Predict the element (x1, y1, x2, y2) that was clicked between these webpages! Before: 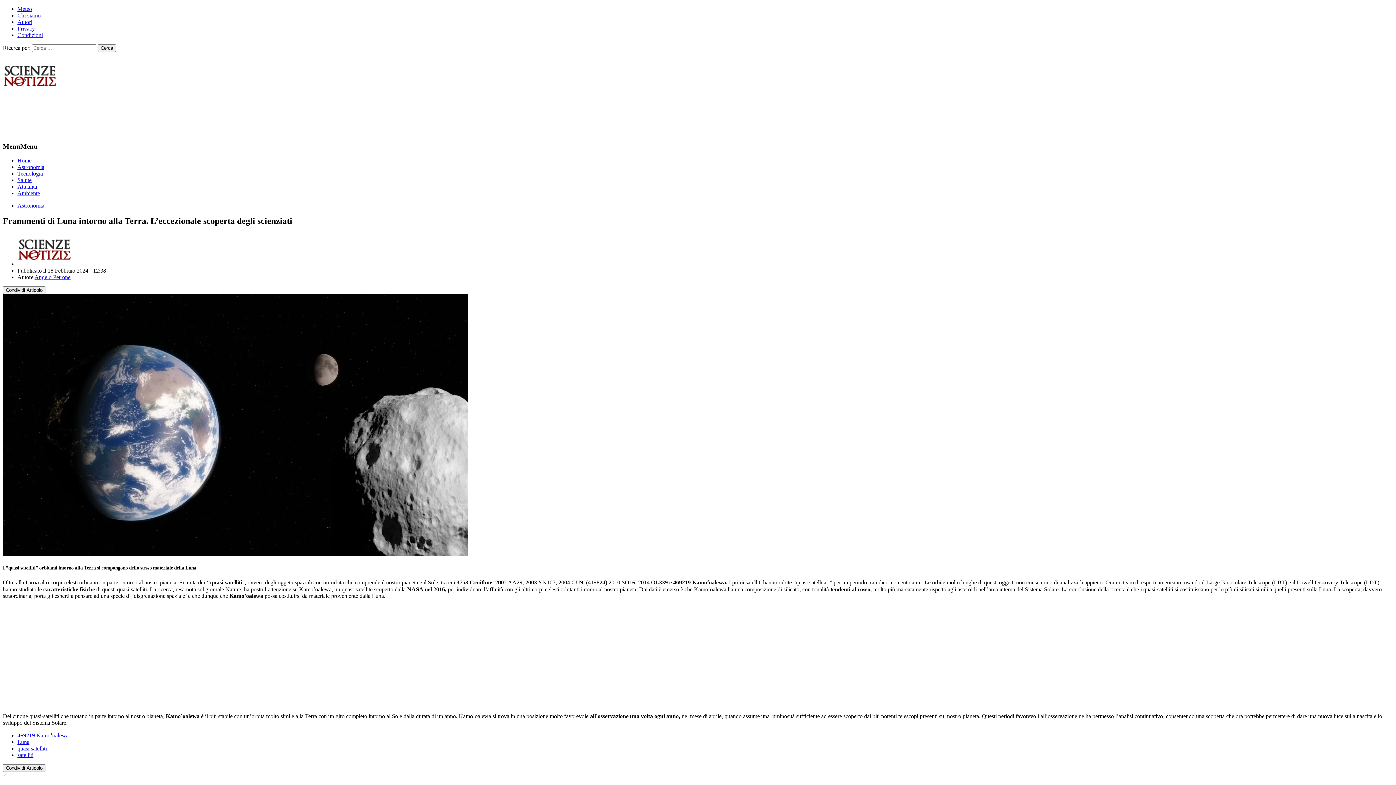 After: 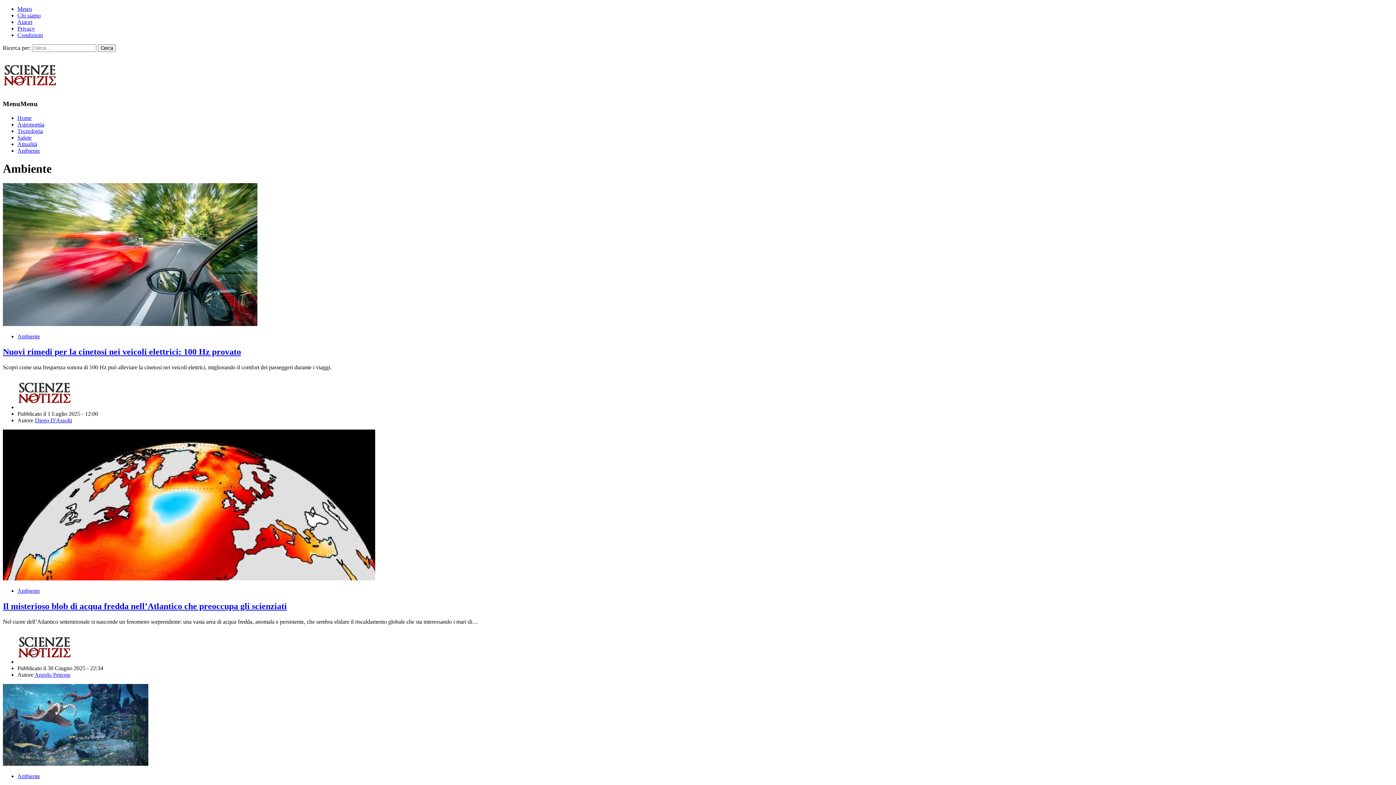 Action: bbox: (17, 190, 40, 196) label: Ambiente